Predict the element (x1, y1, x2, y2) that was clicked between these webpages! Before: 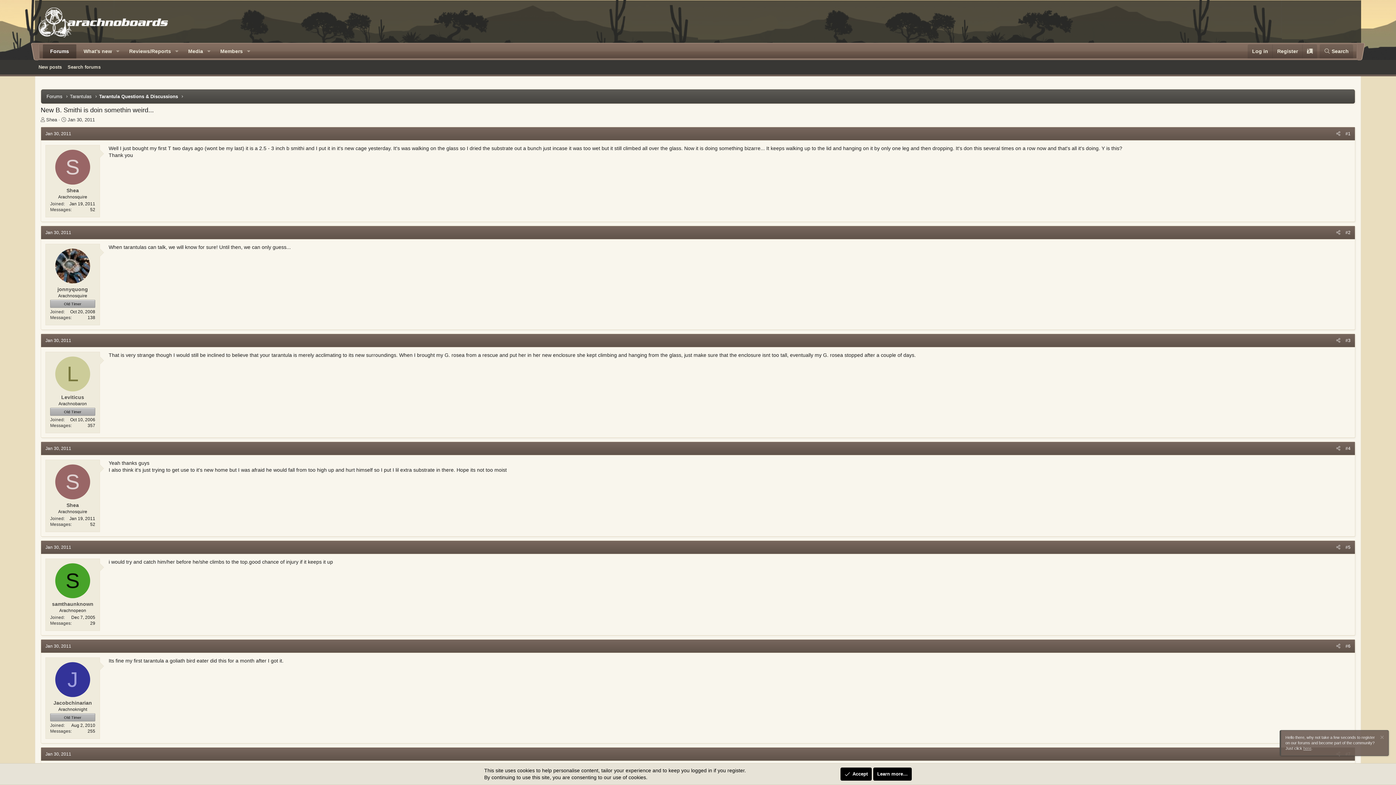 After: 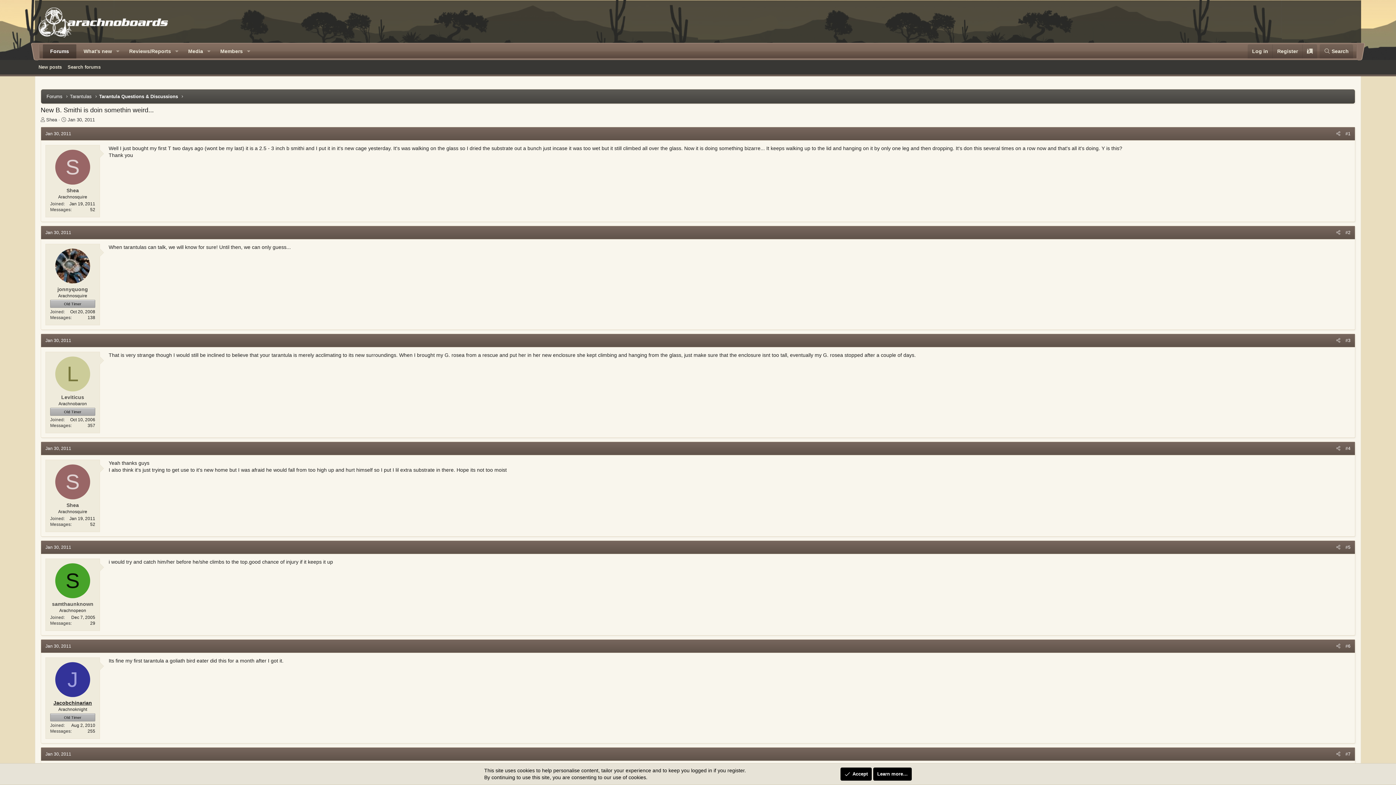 Action: bbox: (53, 700, 92, 706) label: Jacobchinarian